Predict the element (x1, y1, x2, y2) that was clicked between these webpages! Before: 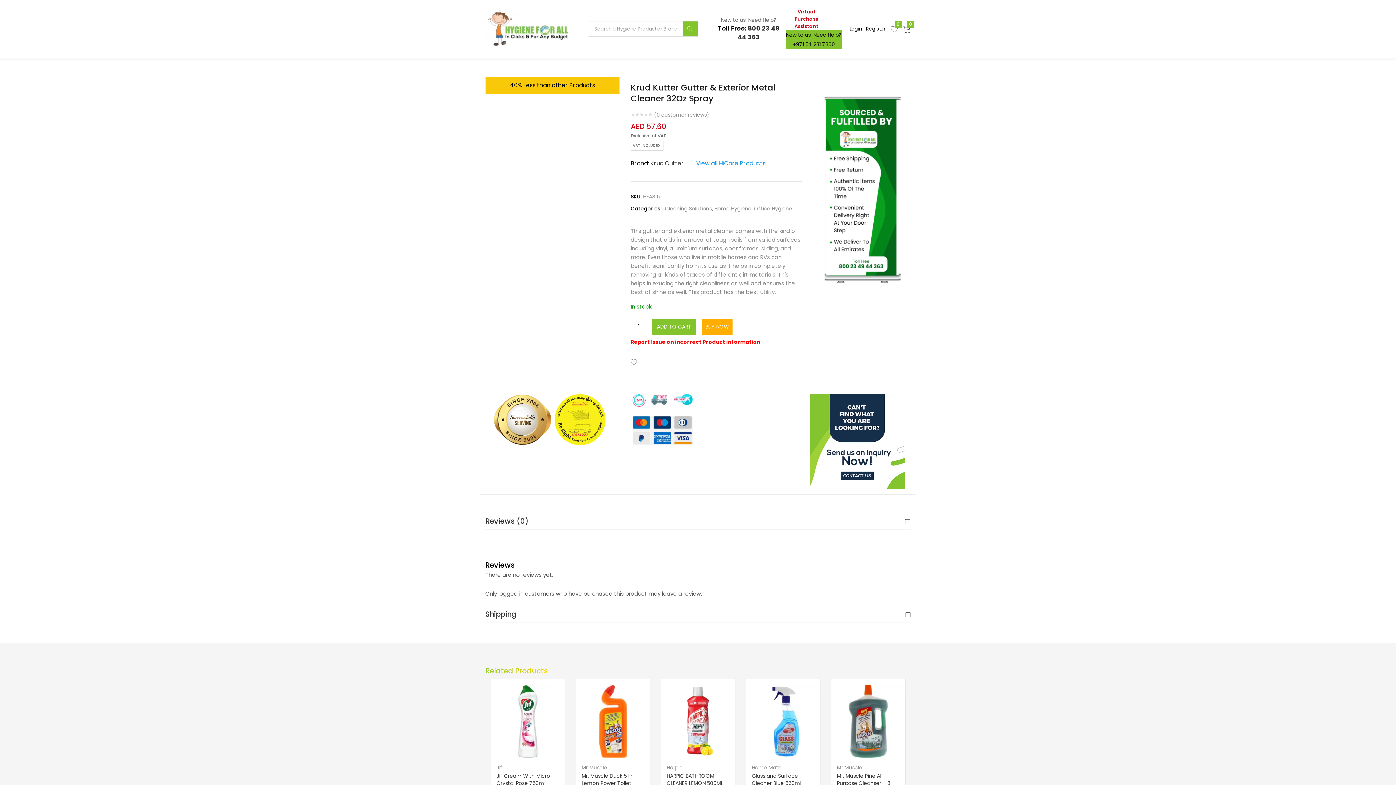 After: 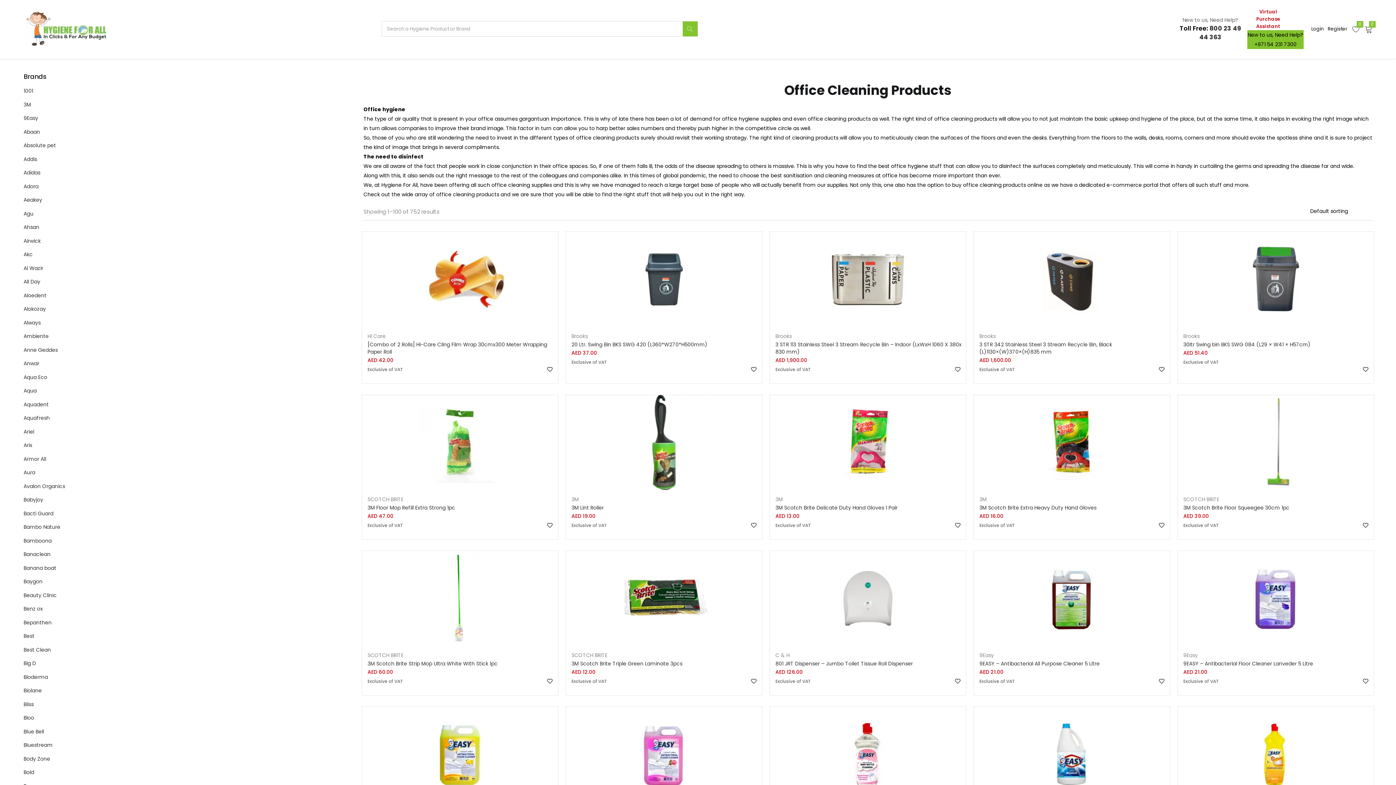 Action: label: Office Hygiene bbox: (754, 202, 792, 214)